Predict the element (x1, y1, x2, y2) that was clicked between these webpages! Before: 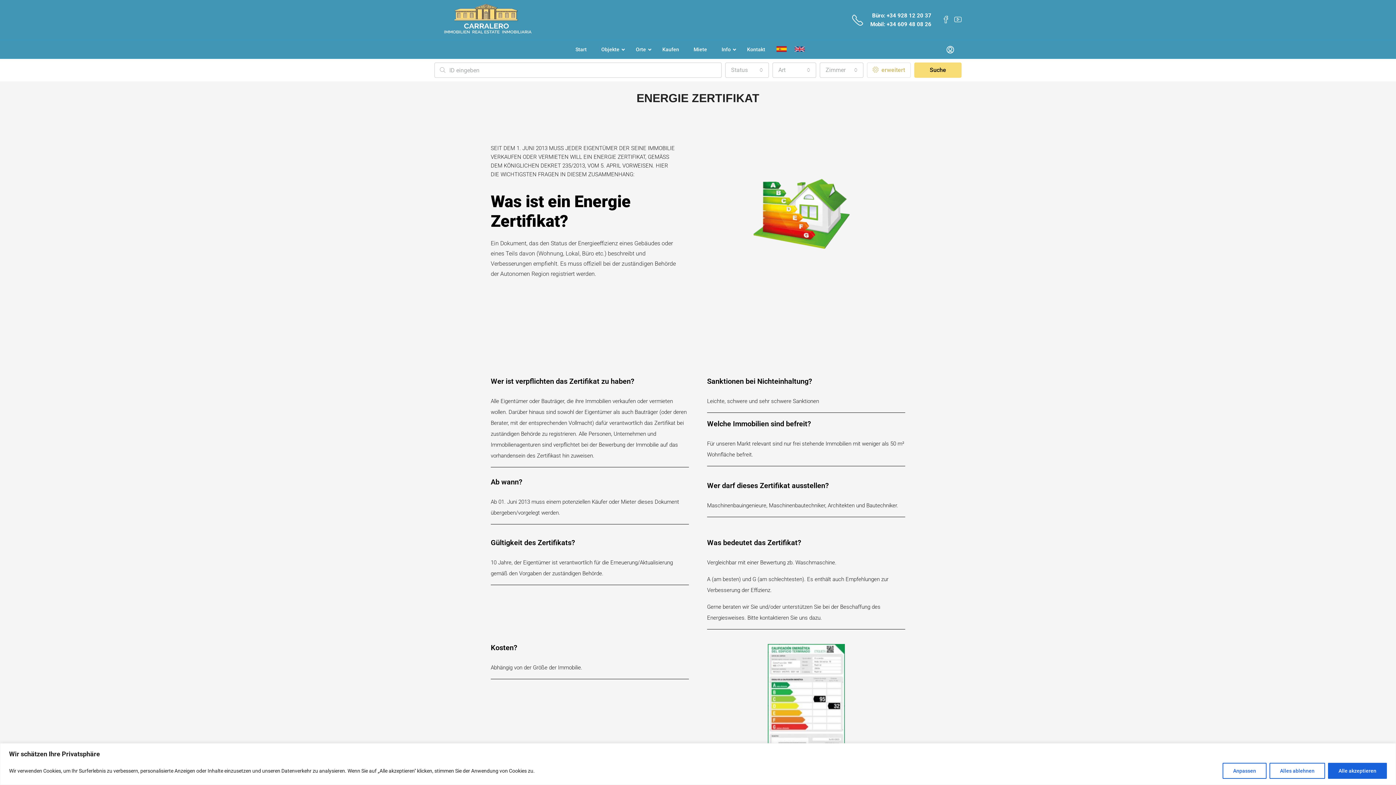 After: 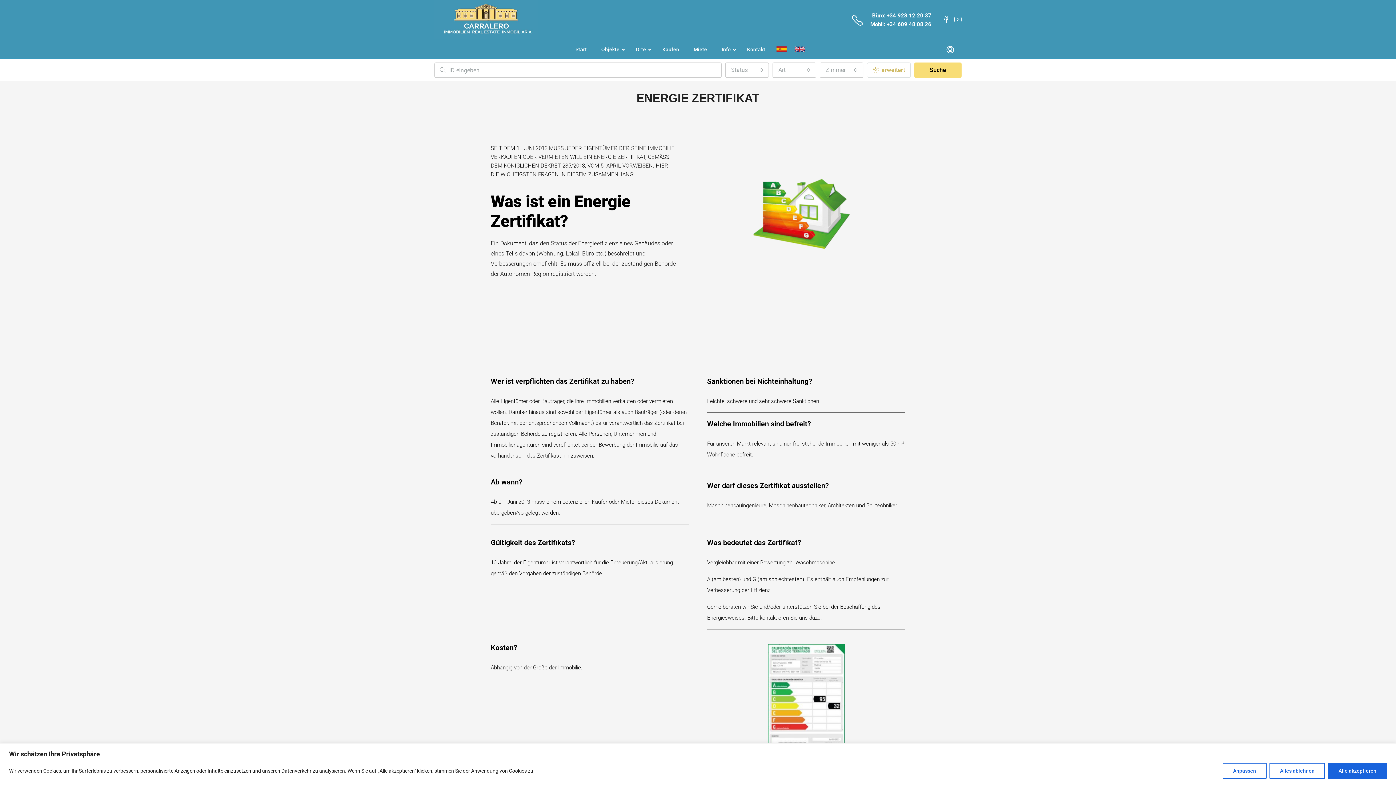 Action: label: Mobil: +34 609 48 08 26 bbox: (870, 21, 931, 27)